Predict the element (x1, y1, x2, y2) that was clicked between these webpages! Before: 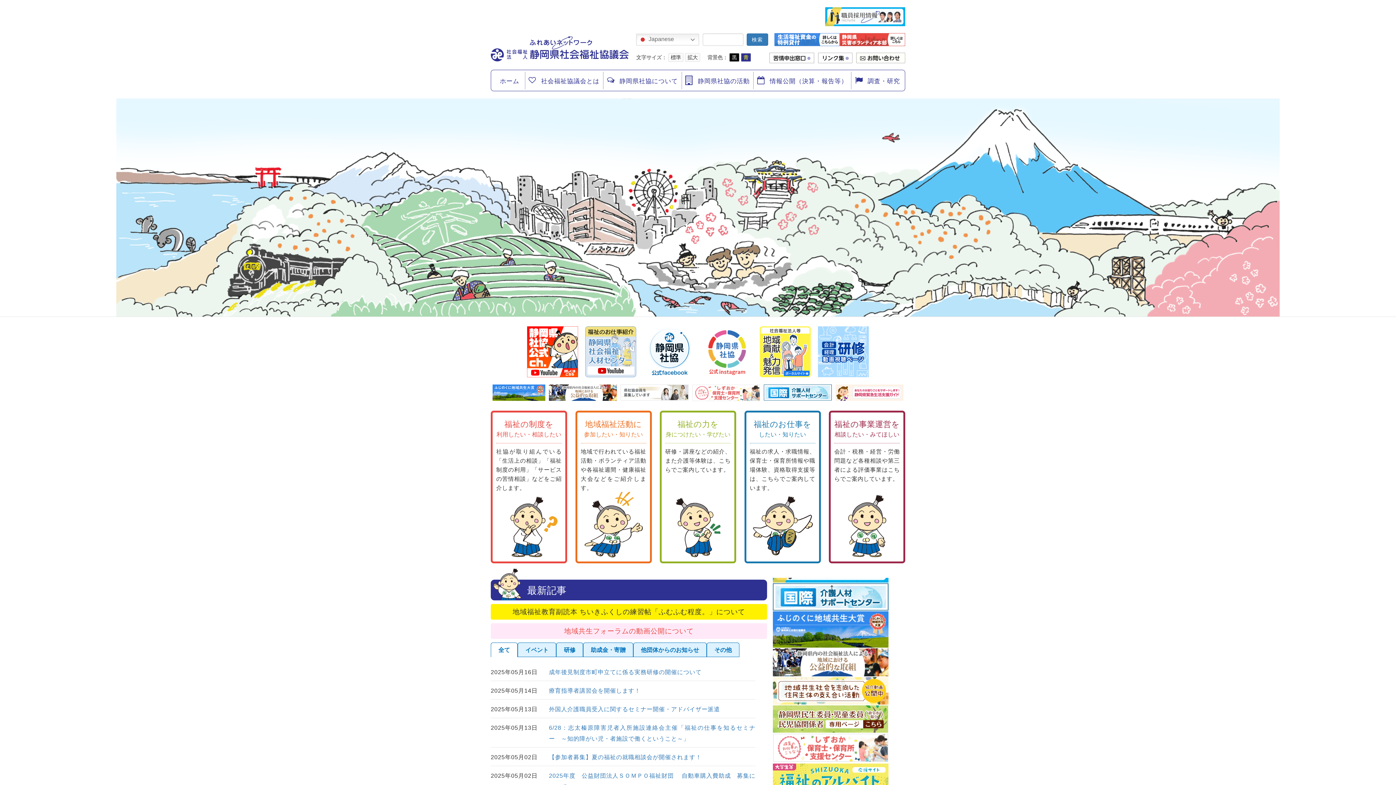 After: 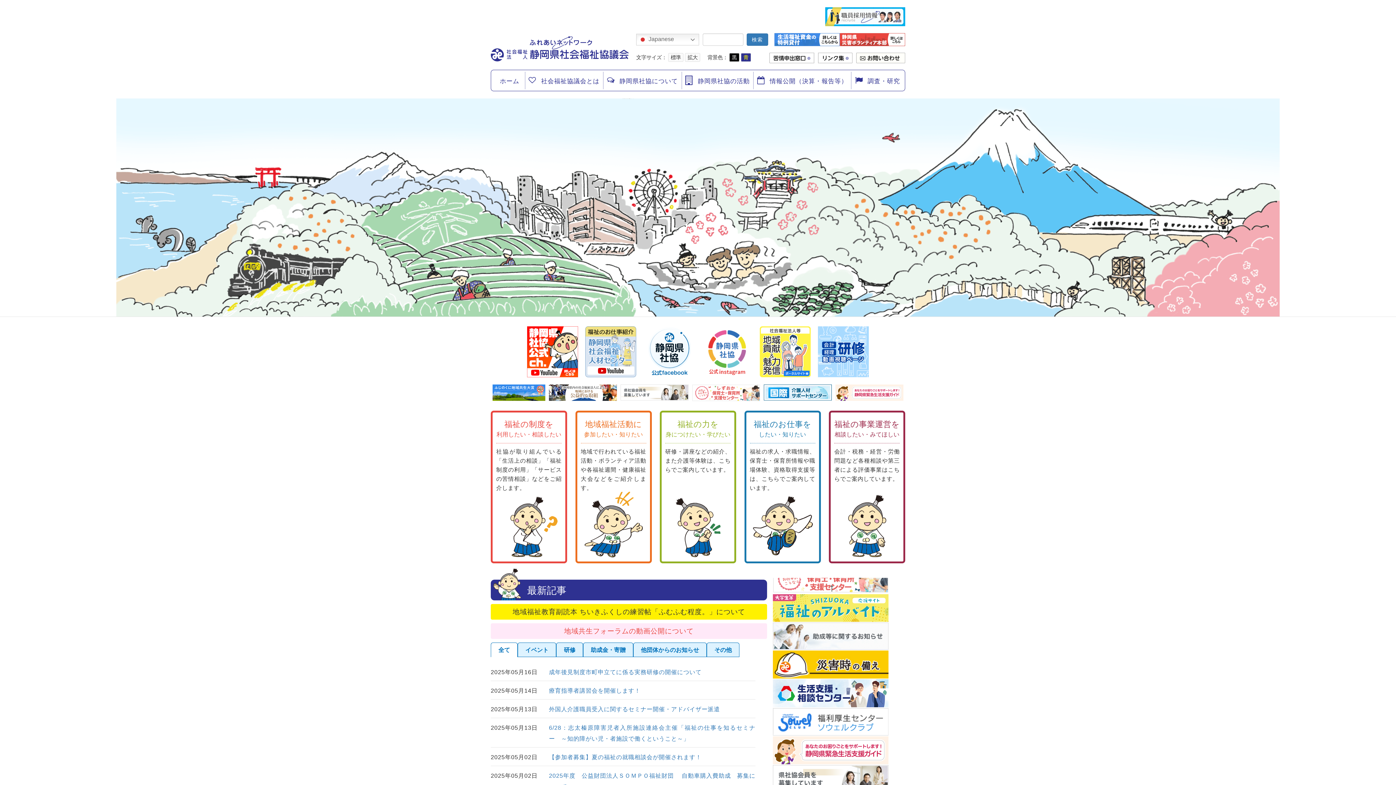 Action: bbox: (527, 348, 578, 354)